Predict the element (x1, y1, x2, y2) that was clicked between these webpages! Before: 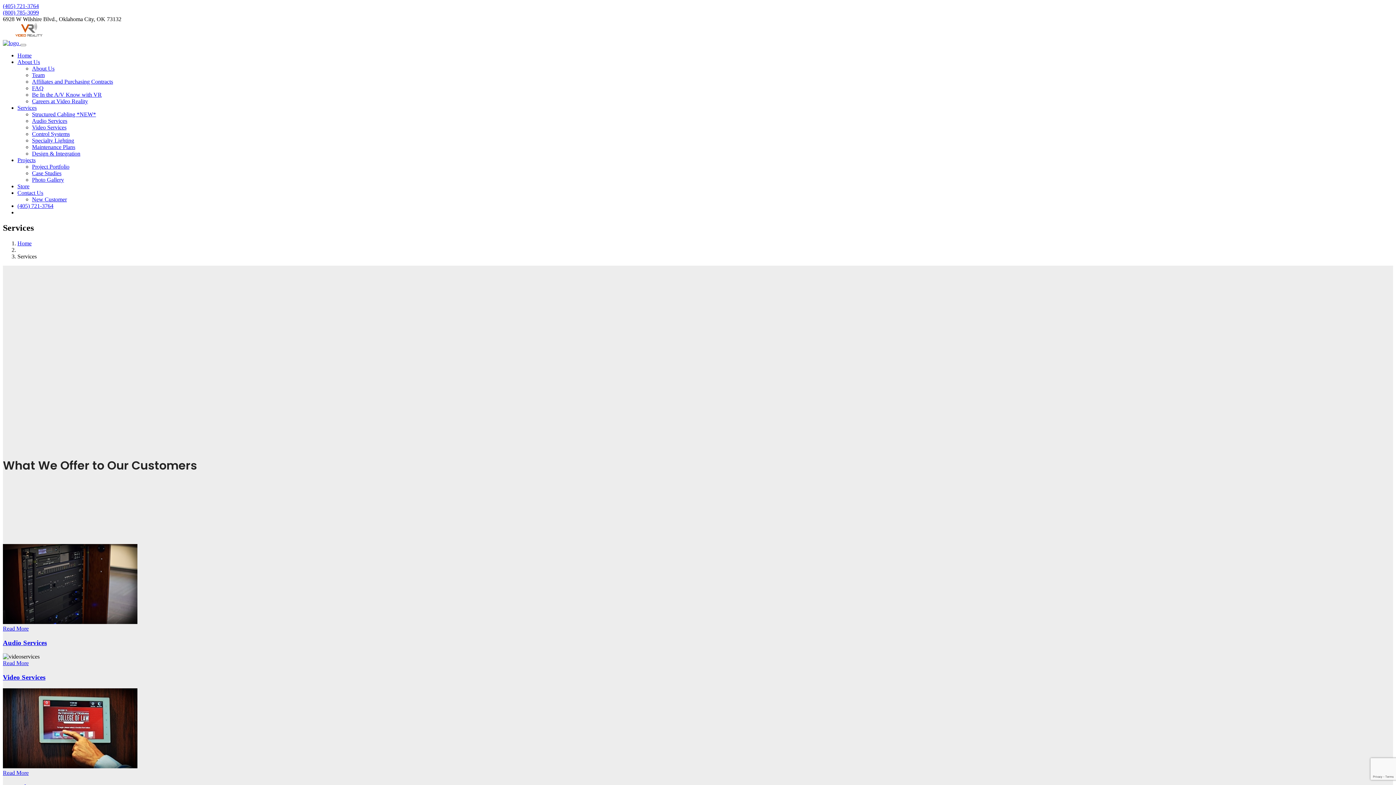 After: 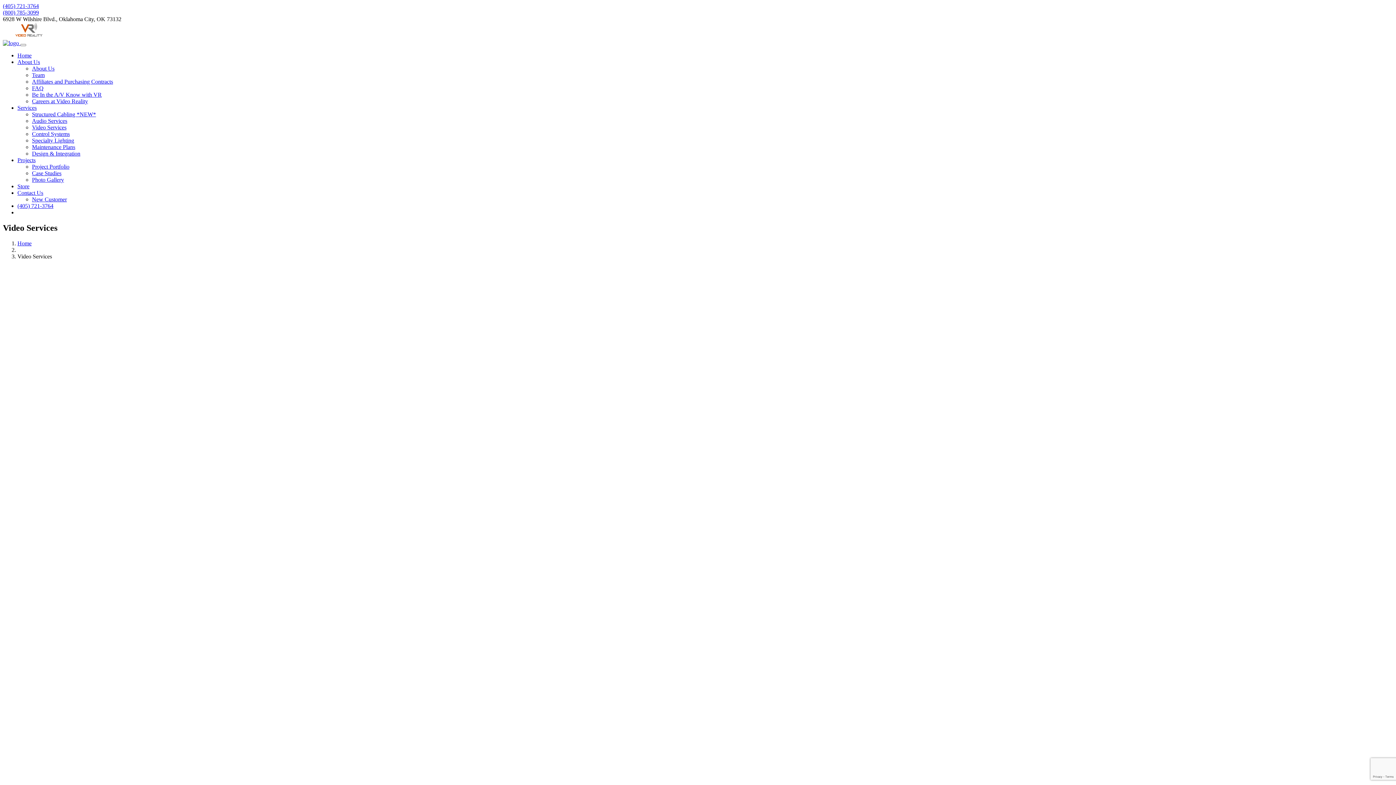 Action: bbox: (32, 124, 66, 130) label: Video Services